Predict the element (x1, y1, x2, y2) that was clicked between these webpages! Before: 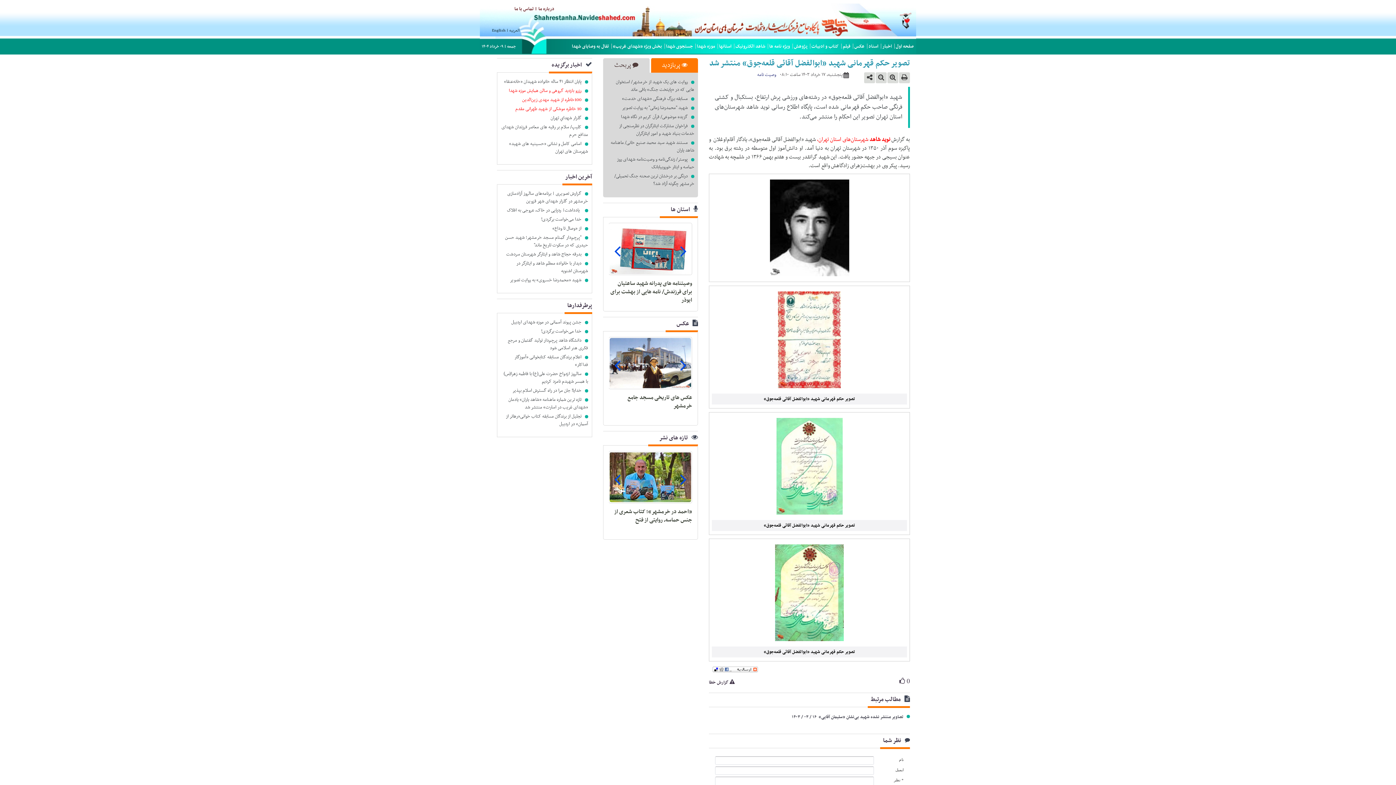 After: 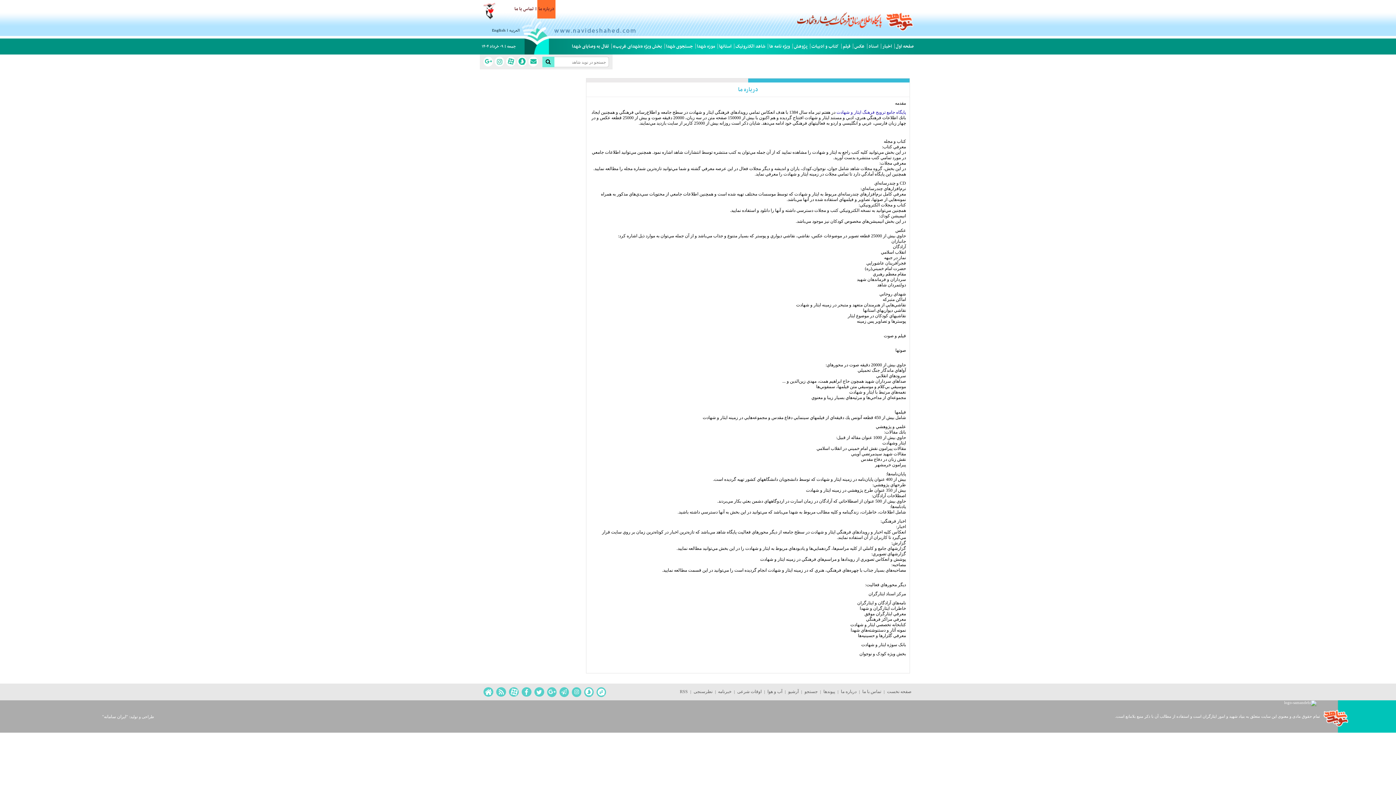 Action: label: درباره ما‬ bbox: (537, 0, 555, 18)